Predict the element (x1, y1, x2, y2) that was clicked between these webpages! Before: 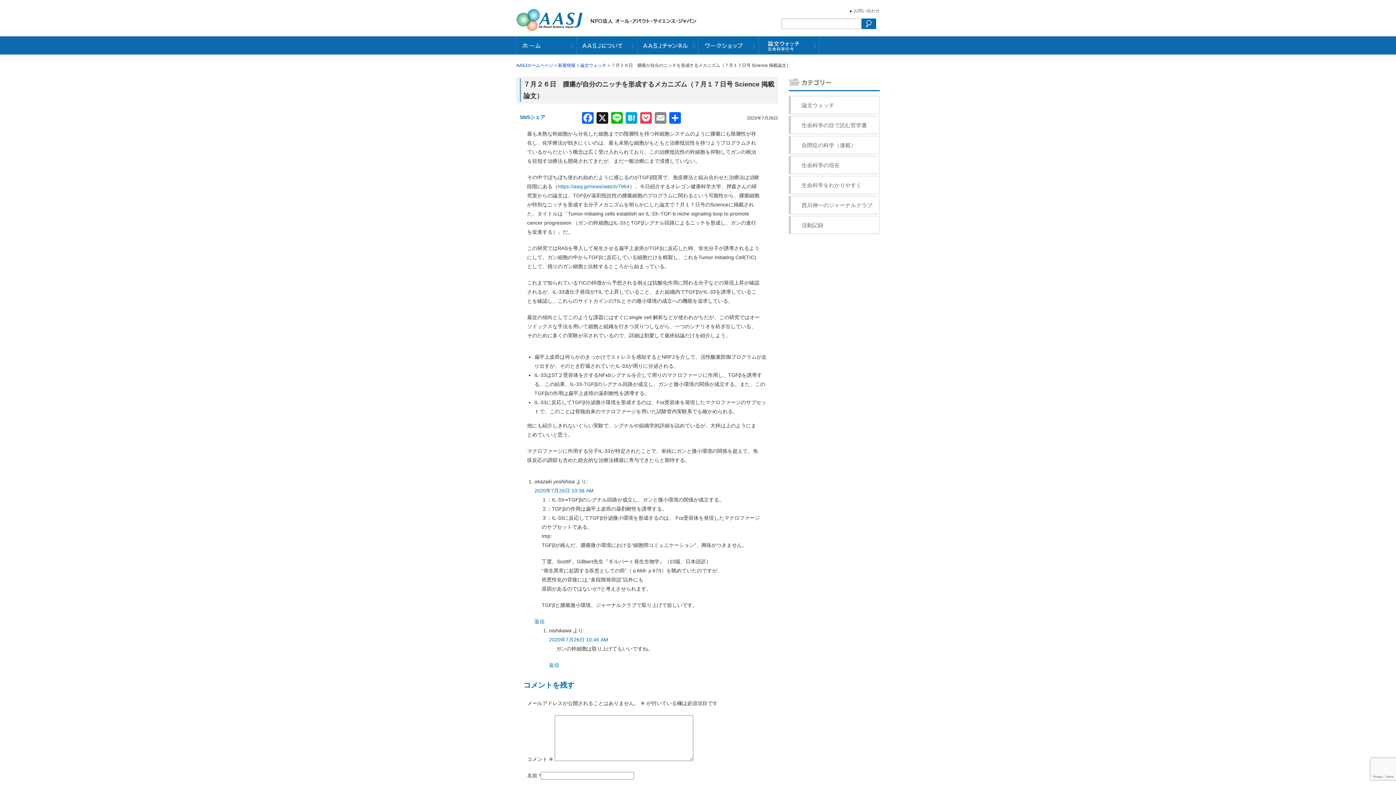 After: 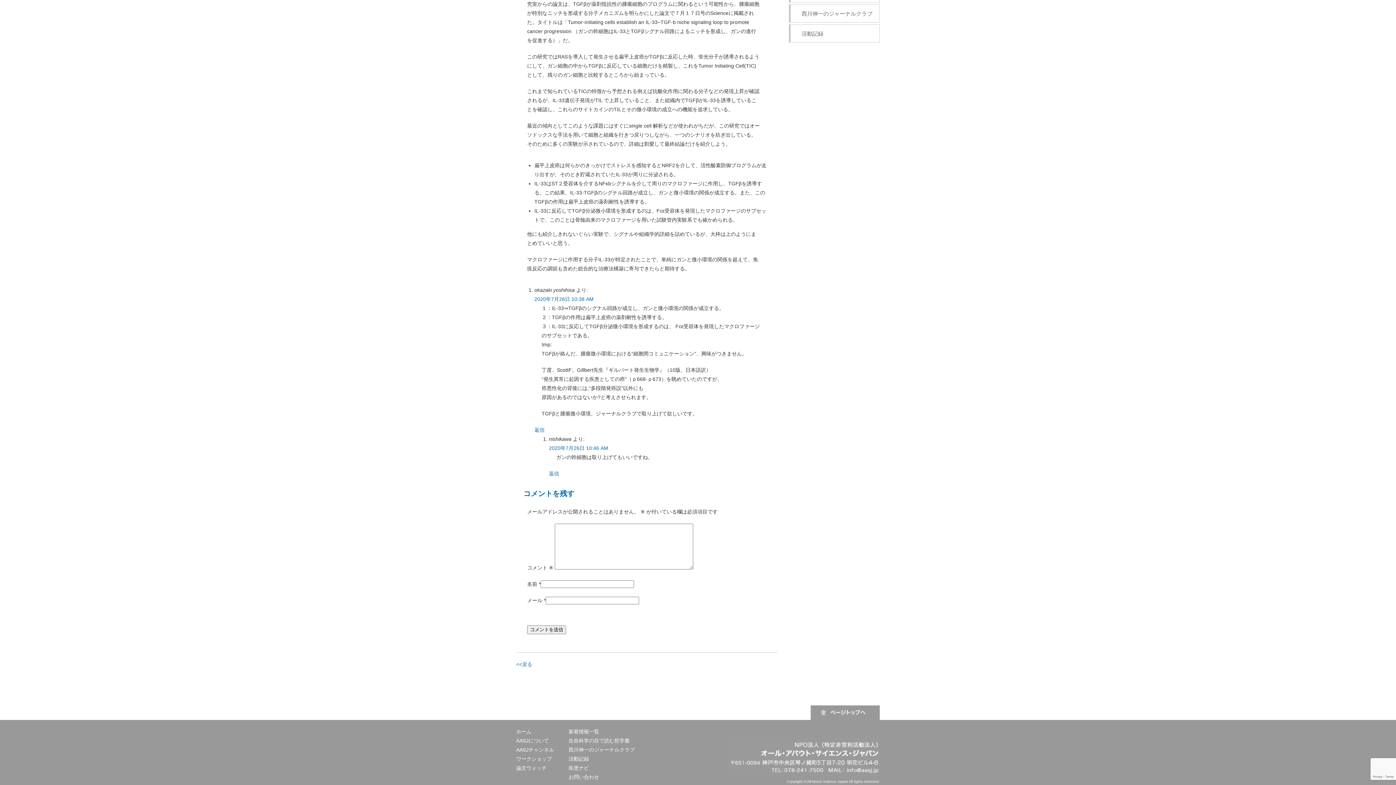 Action: bbox: (534, 488, 593, 493) label: 2020年7月26日 10:38 AM